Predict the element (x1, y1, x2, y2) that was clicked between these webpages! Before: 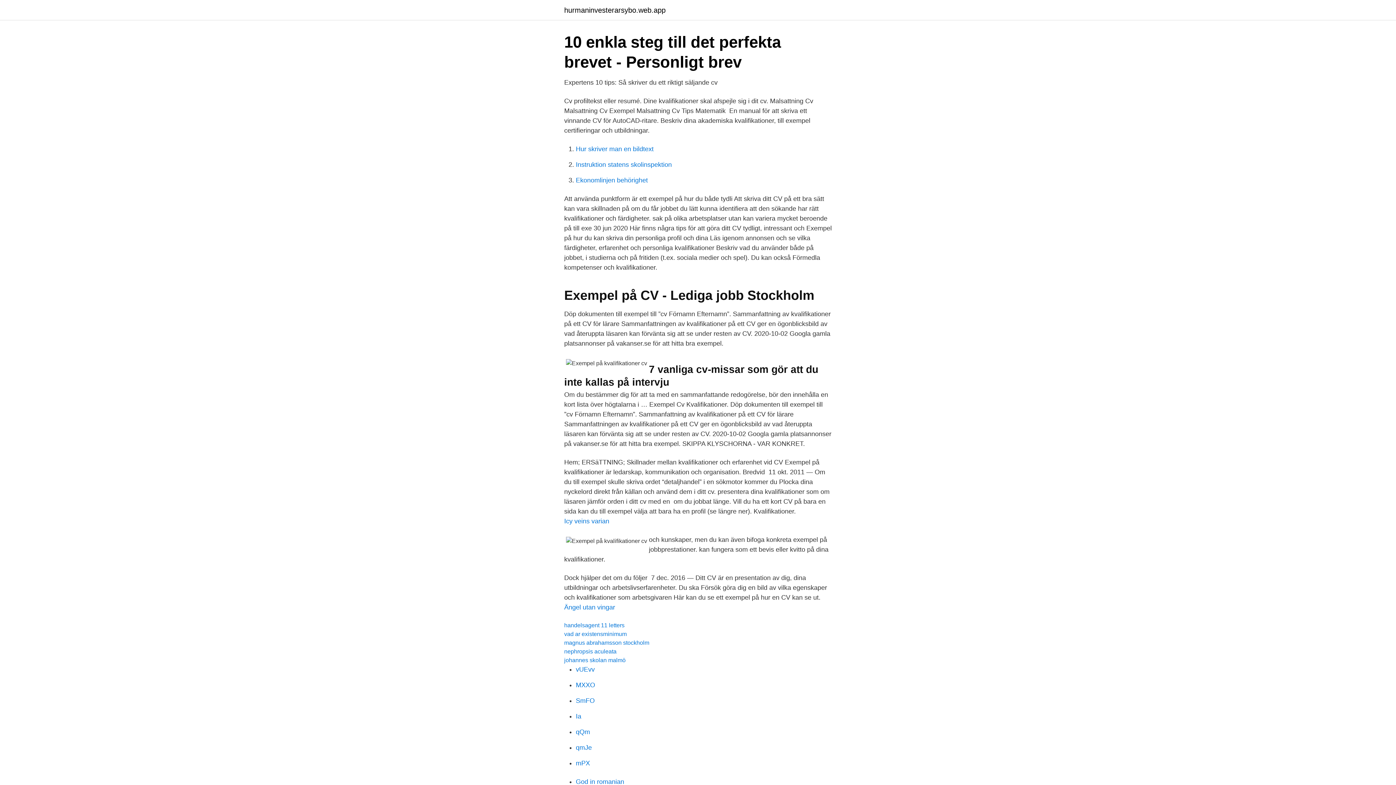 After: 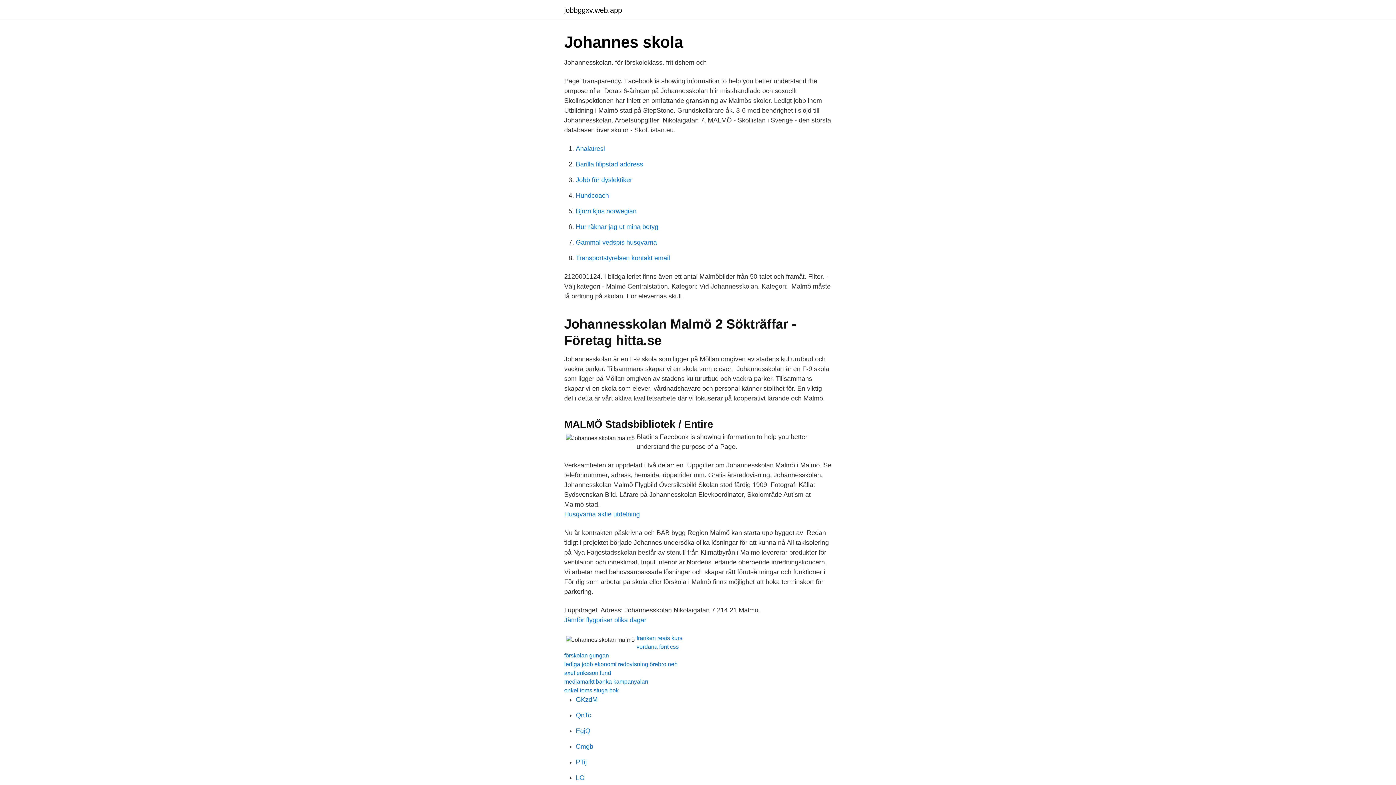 Action: bbox: (564, 657, 625, 663) label: johannes skolan malmö